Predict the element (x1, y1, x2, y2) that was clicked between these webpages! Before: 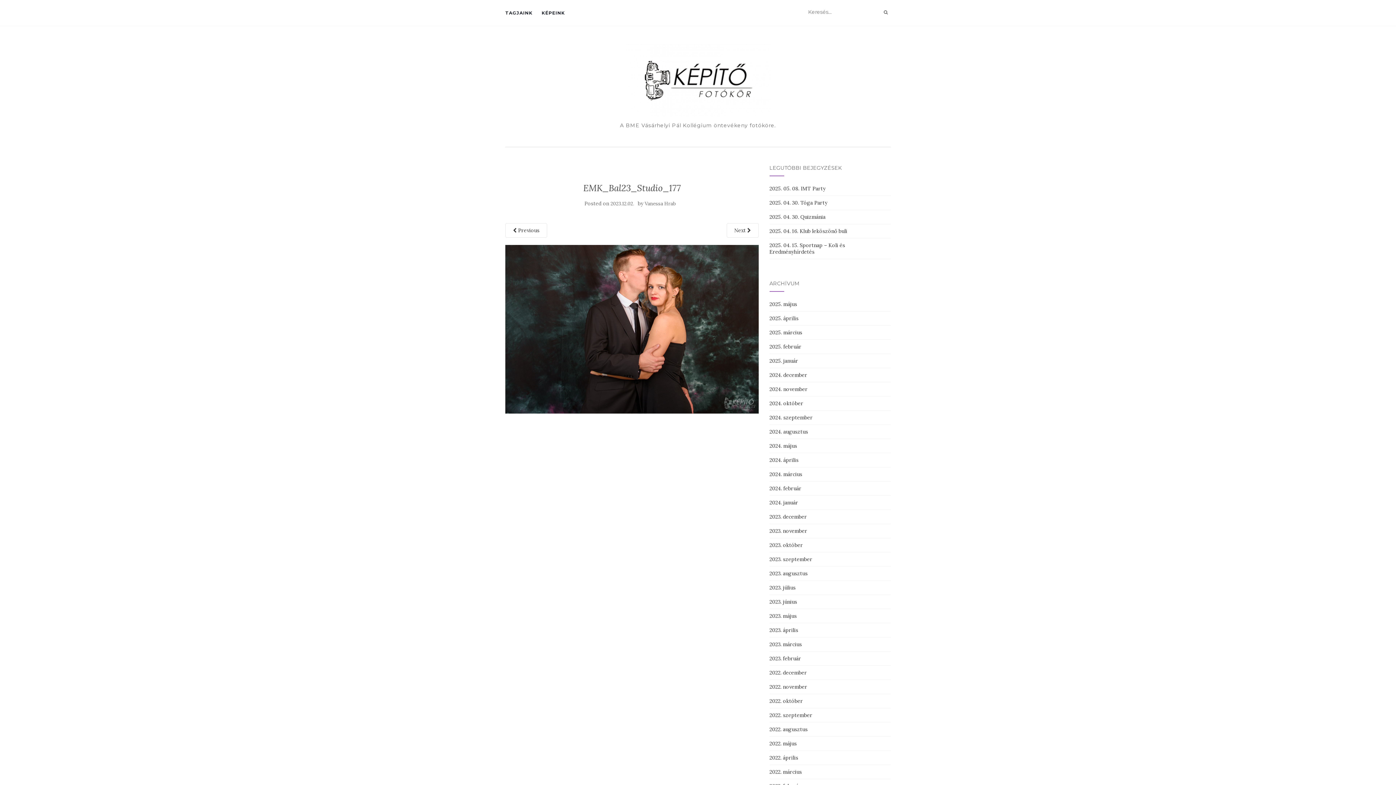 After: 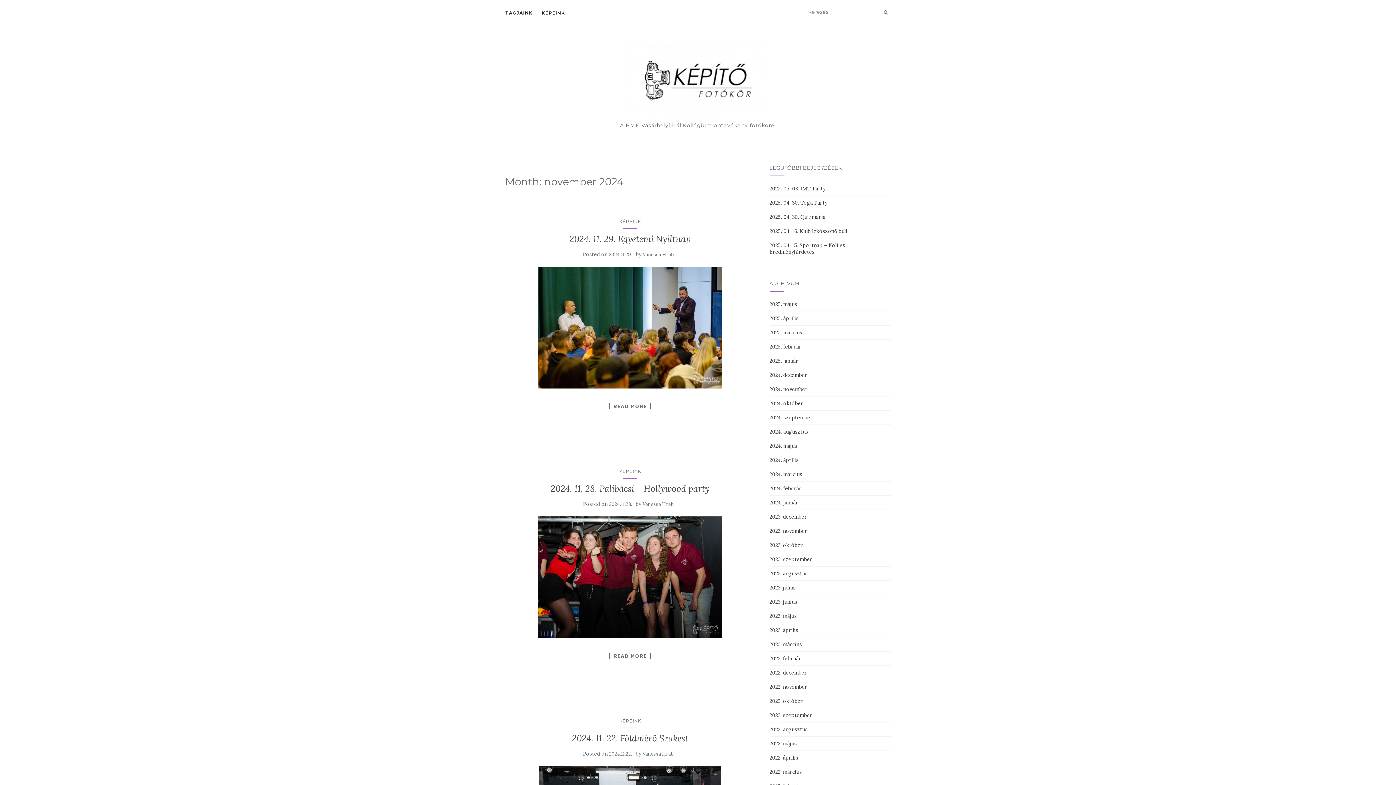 Action: bbox: (769, 386, 807, 392) label: 2024. november